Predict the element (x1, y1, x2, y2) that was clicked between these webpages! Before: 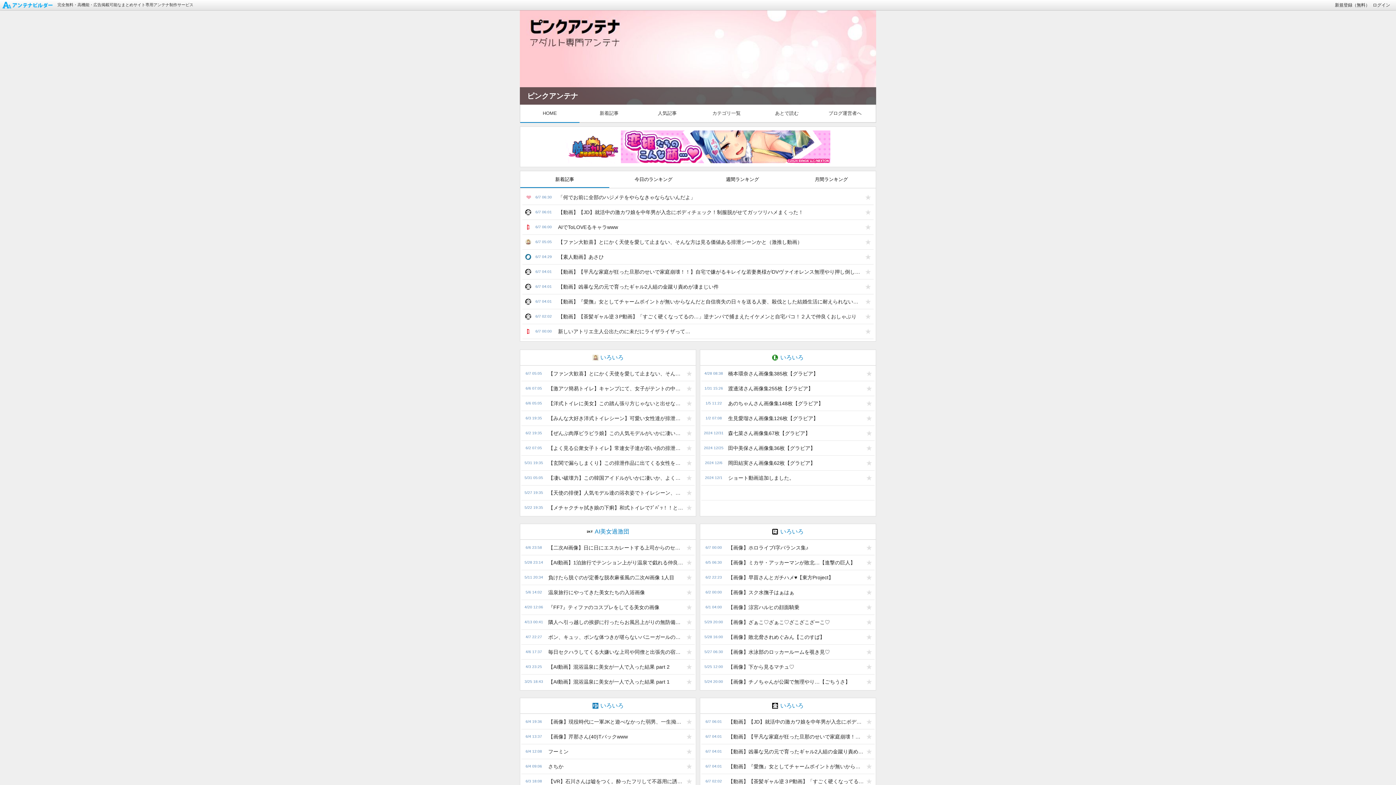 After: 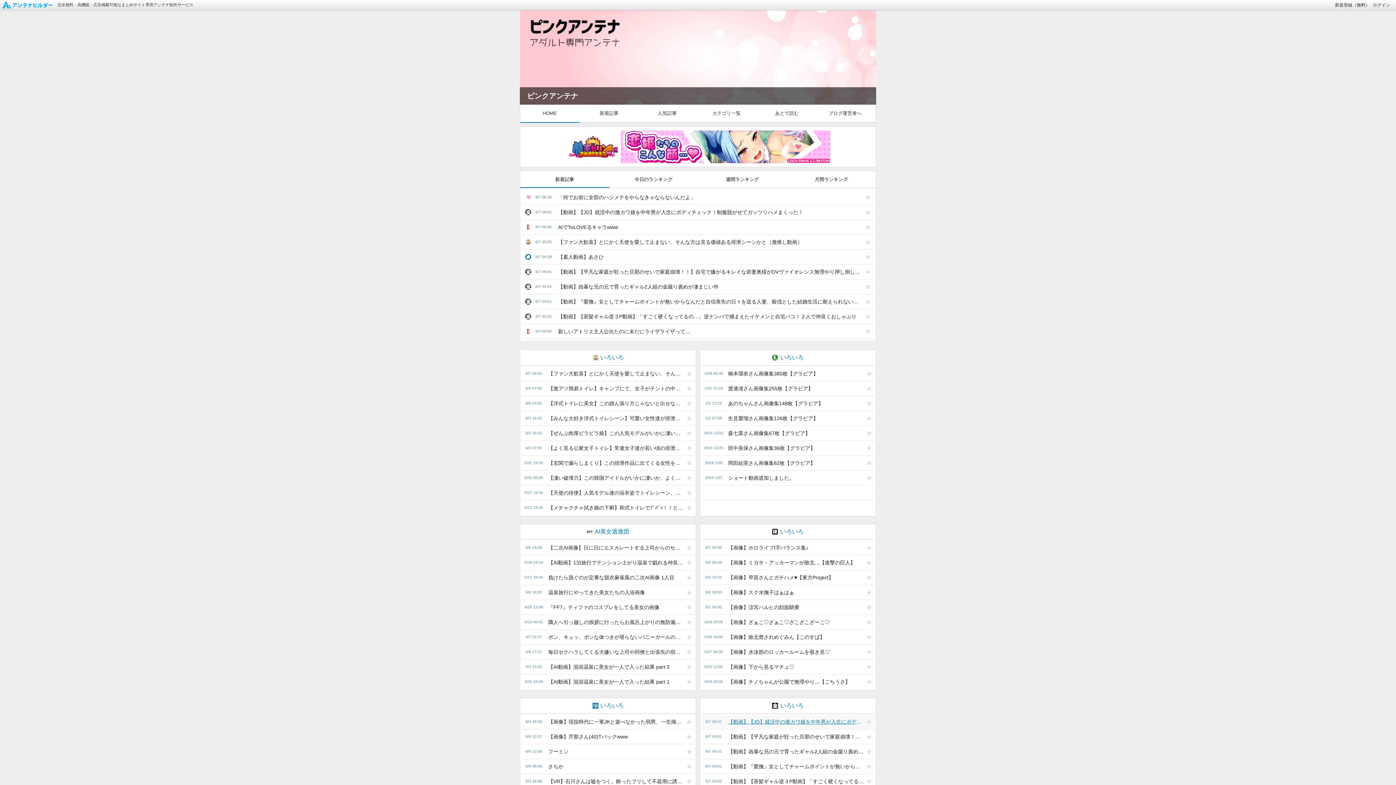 Action: label: 【動画】【JD】就活中の激カワ娘を中年男が入念にボディチェック！制服脱がせてガッツリハメまくった！ bbox: (724, 714, 863, 729)